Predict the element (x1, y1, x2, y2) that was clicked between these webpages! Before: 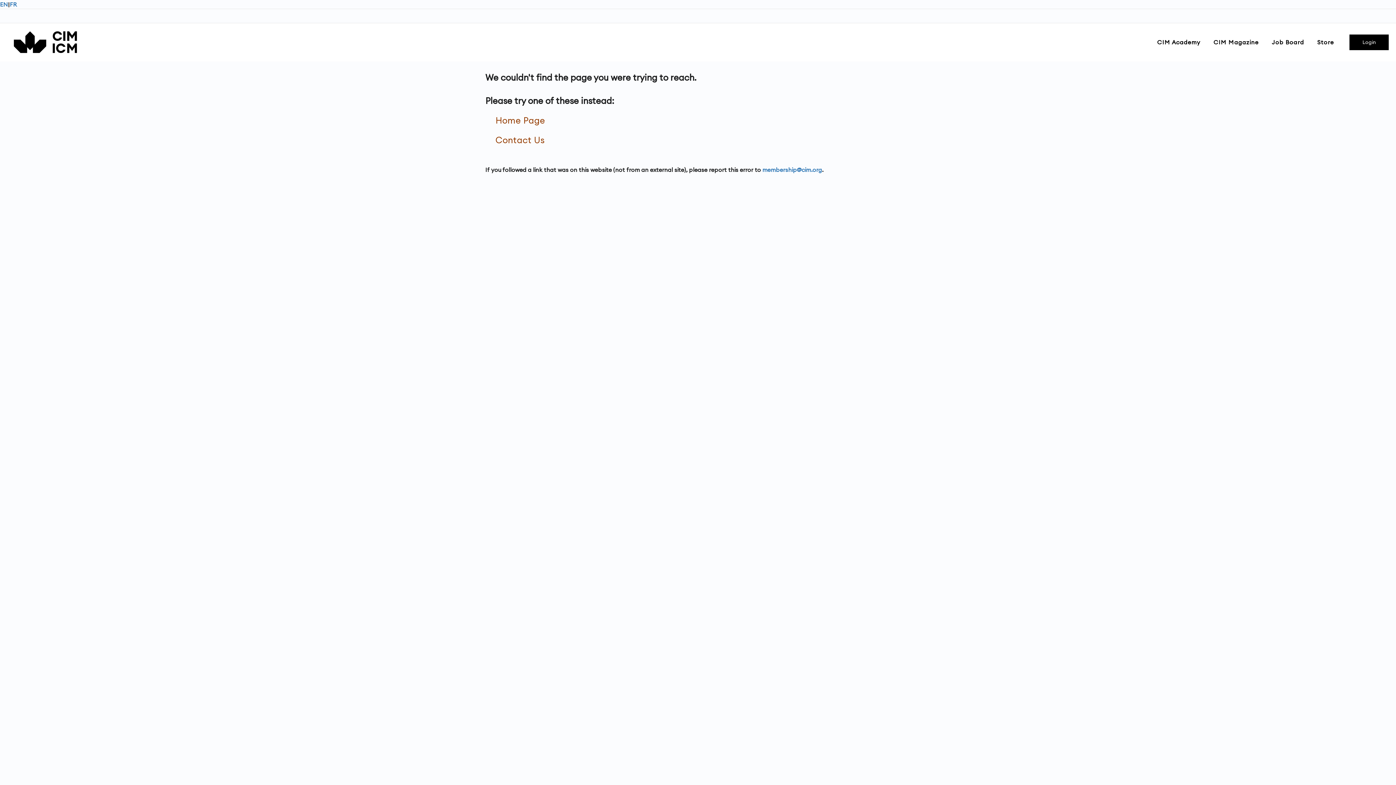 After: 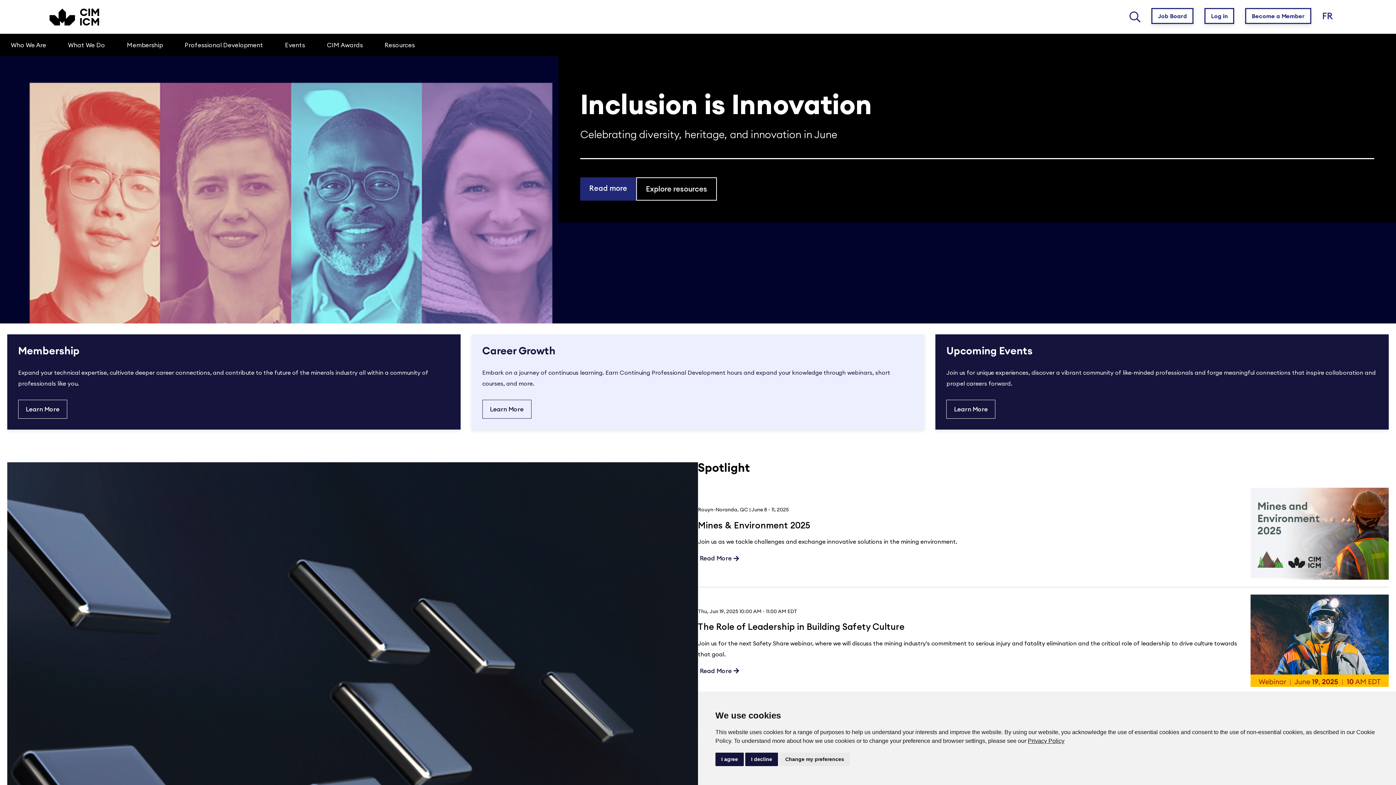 Action: label: Home Page bbox: (495, 114, 545, 125)